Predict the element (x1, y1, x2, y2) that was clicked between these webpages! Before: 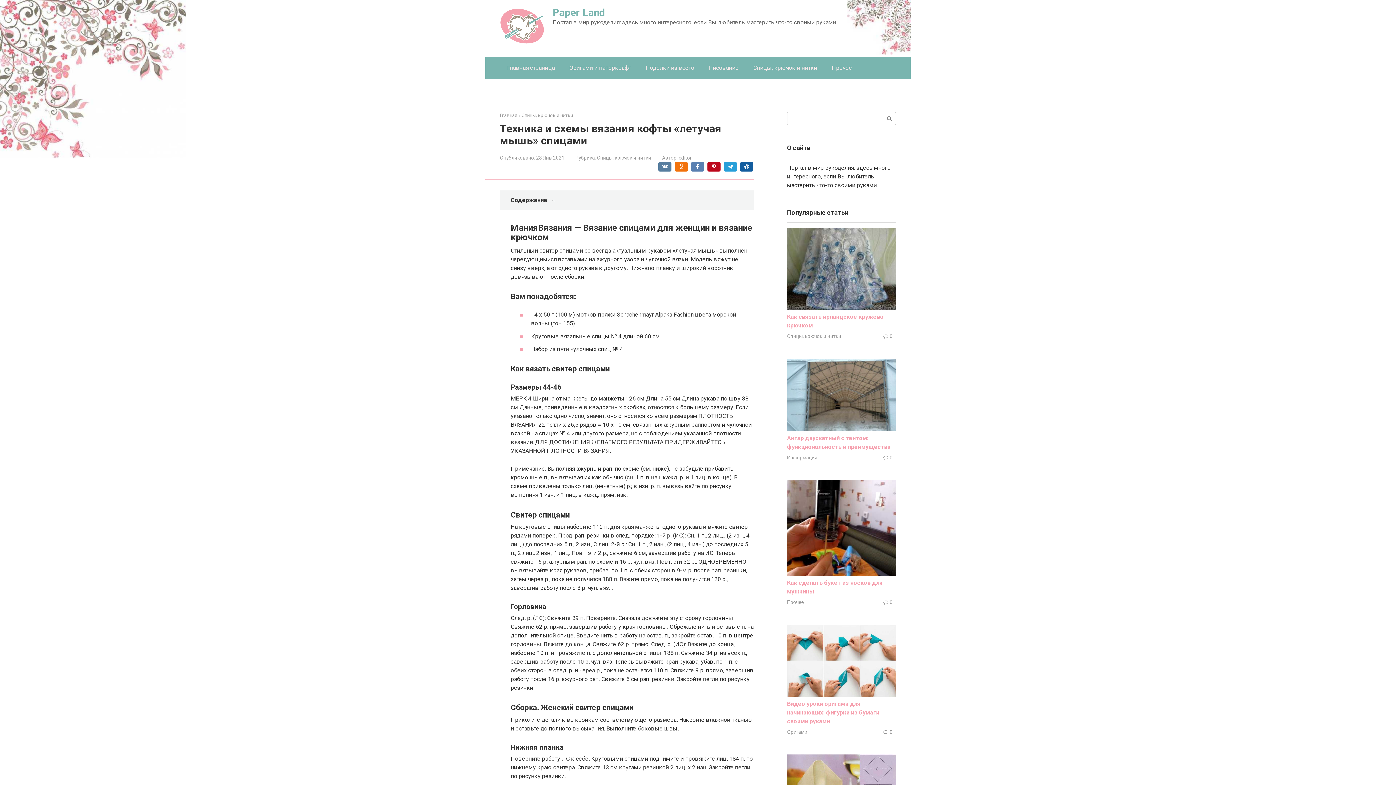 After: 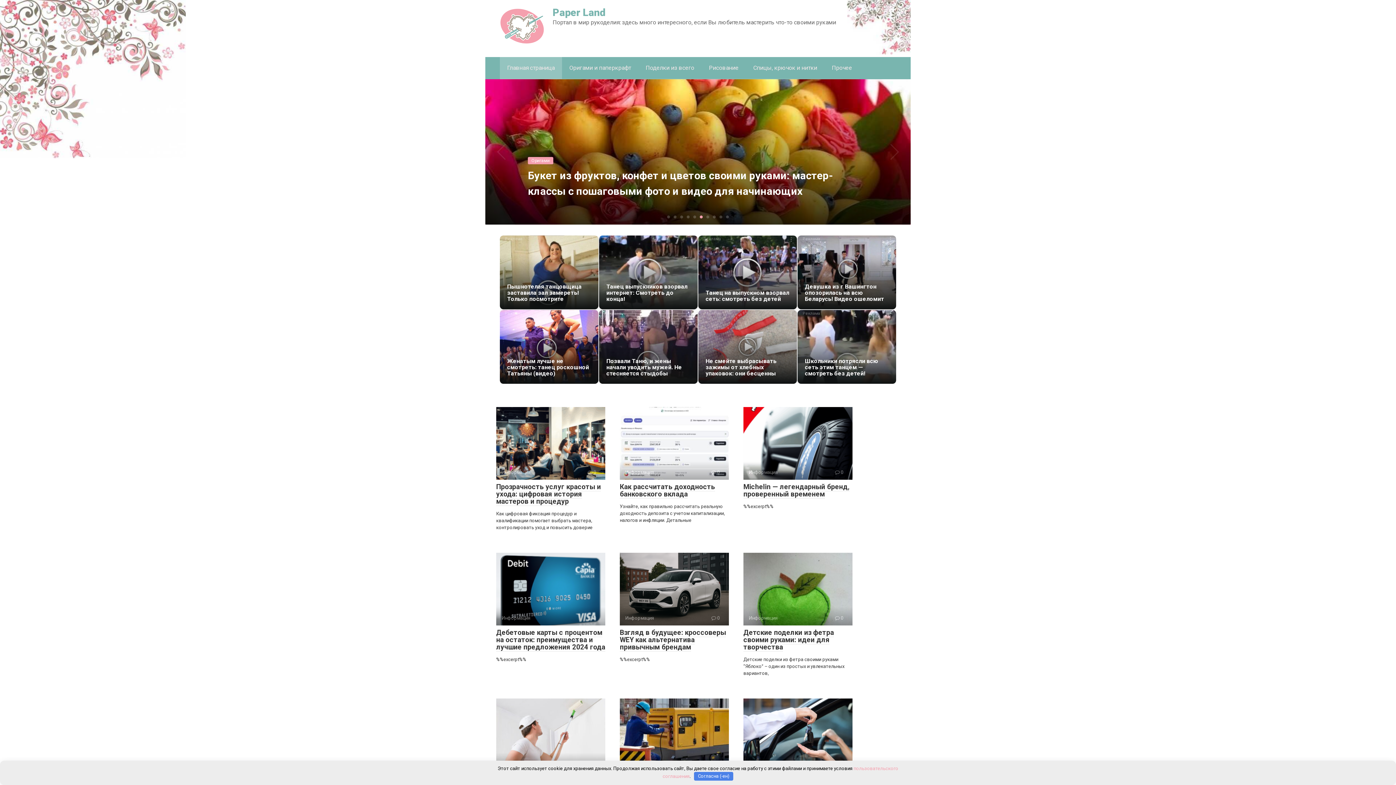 Action: bbox: (552, 6, 605, 18) label: Paper Land